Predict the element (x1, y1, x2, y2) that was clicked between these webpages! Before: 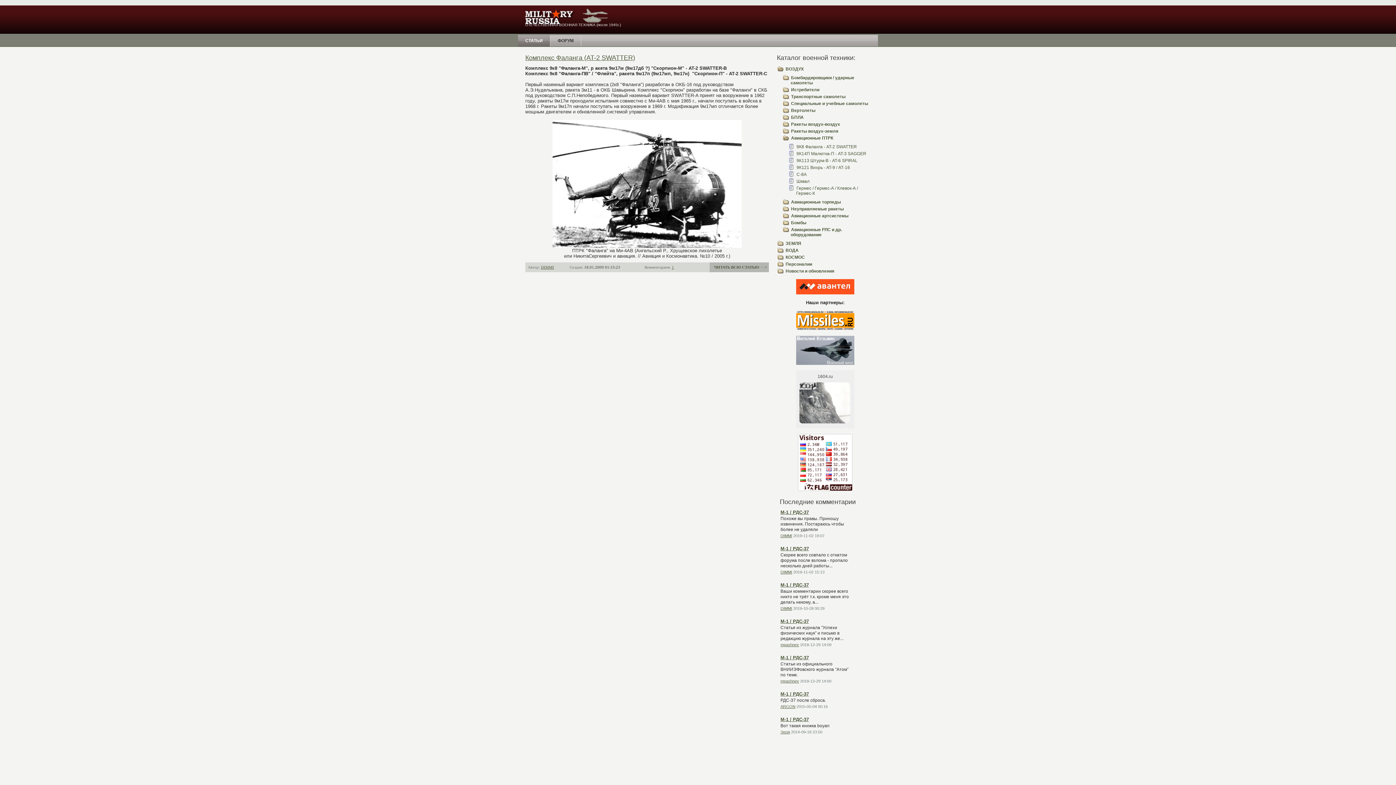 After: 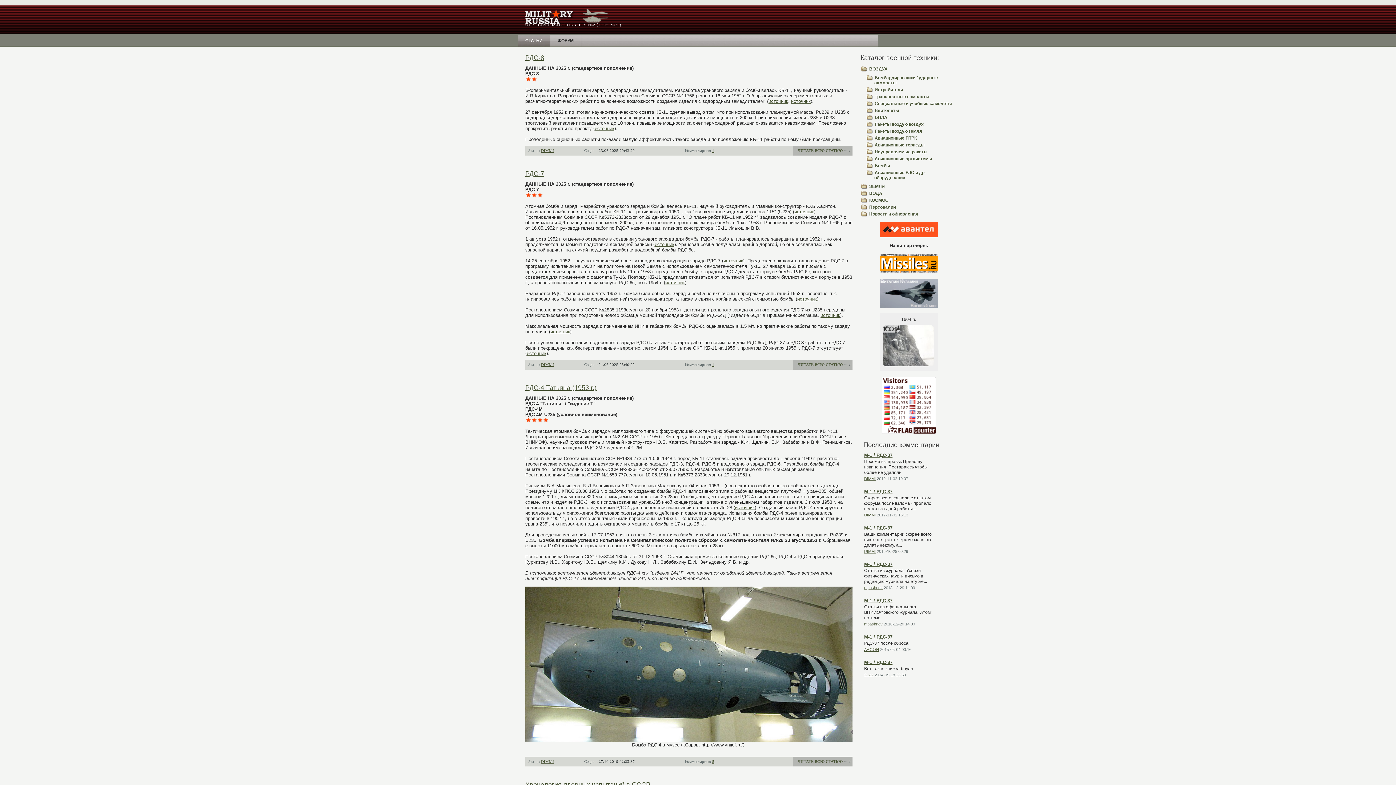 Action: label: ВОЗДУХ bbox: (785, 66, 804, 71)